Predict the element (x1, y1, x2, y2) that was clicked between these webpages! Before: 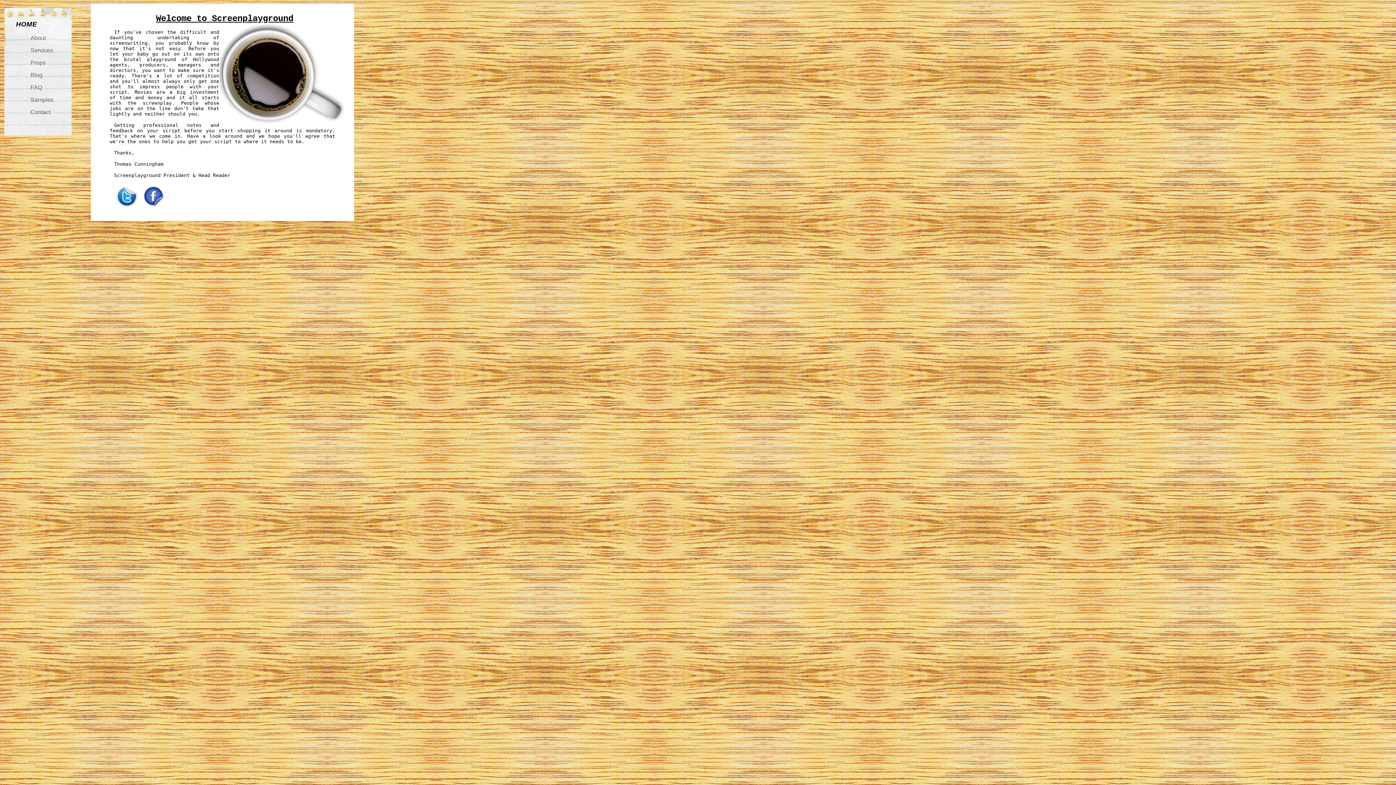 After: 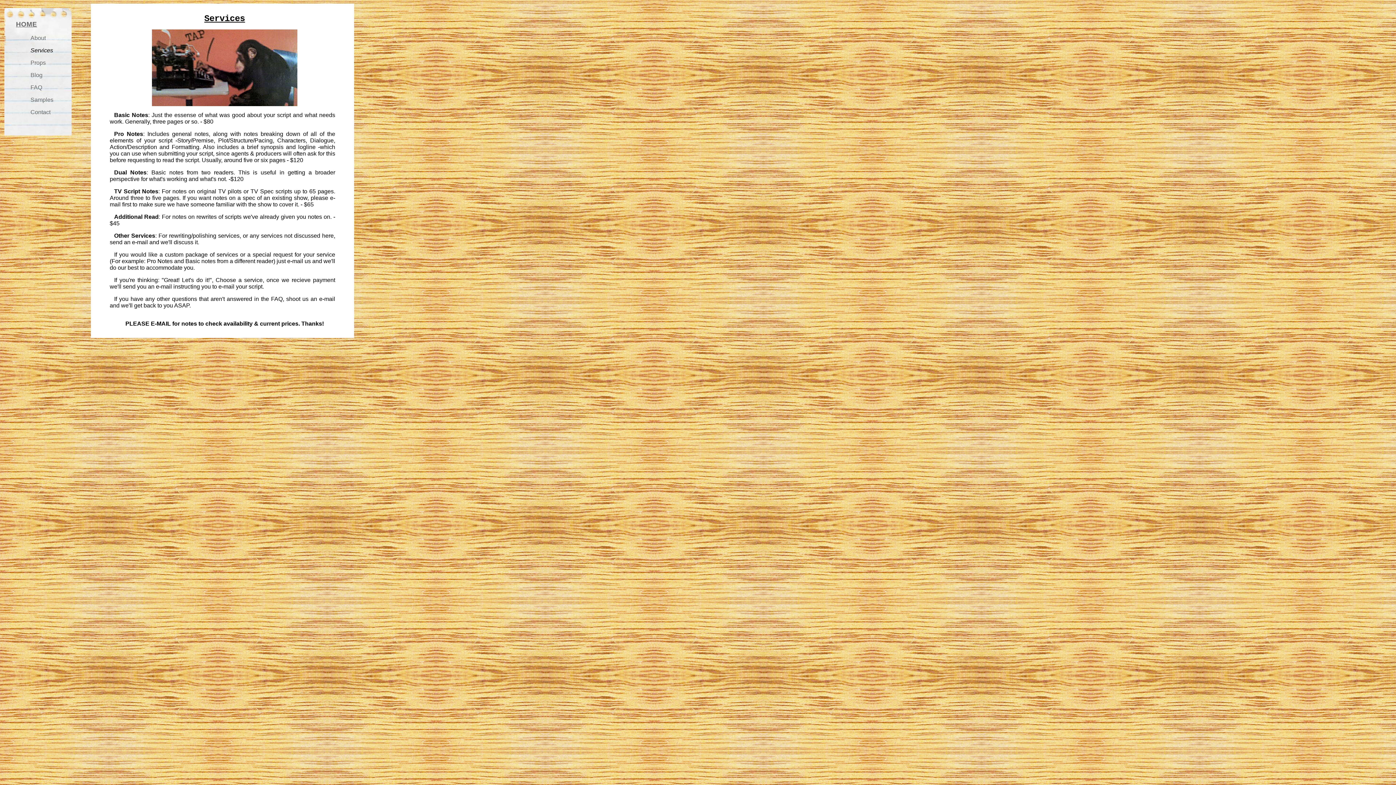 Action: label: Services bbox: (30, 47, 53, 53)